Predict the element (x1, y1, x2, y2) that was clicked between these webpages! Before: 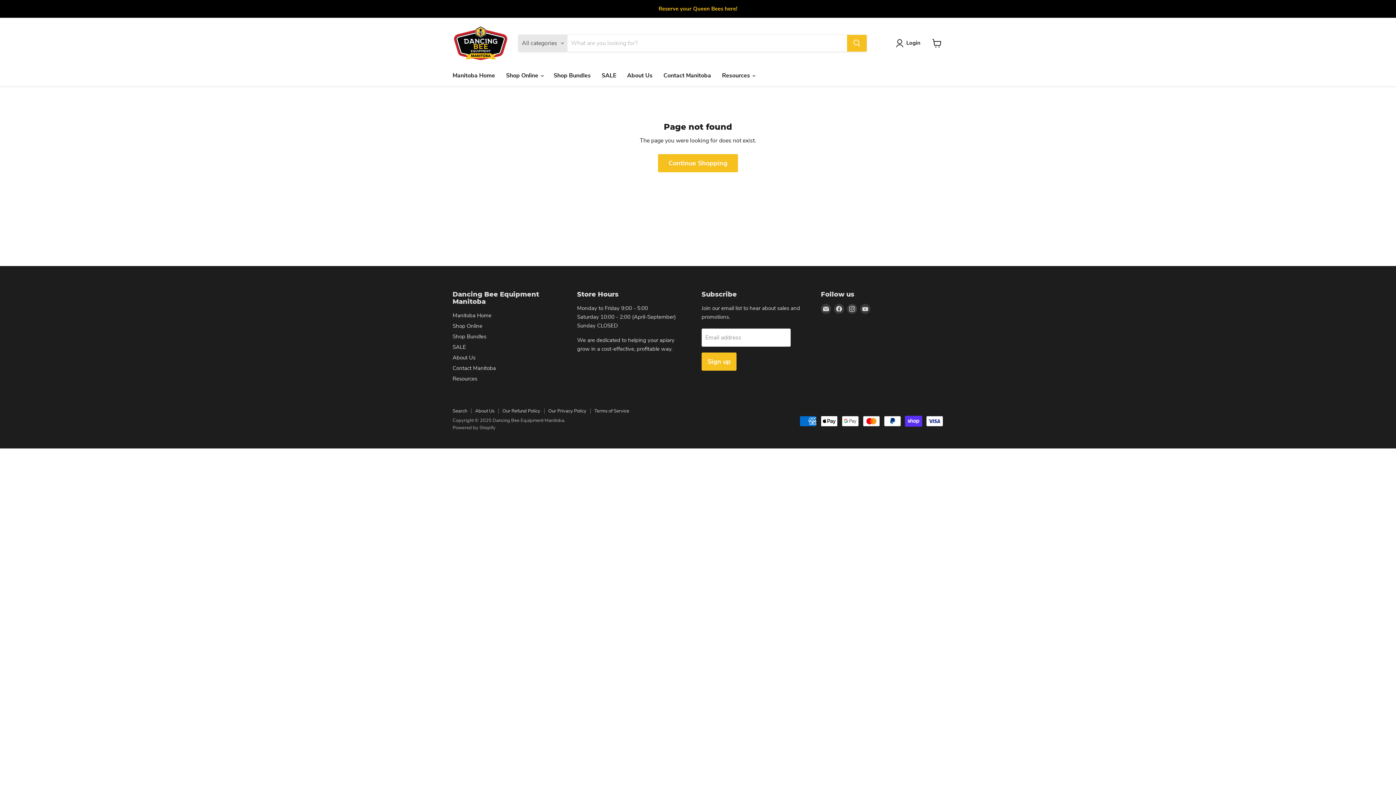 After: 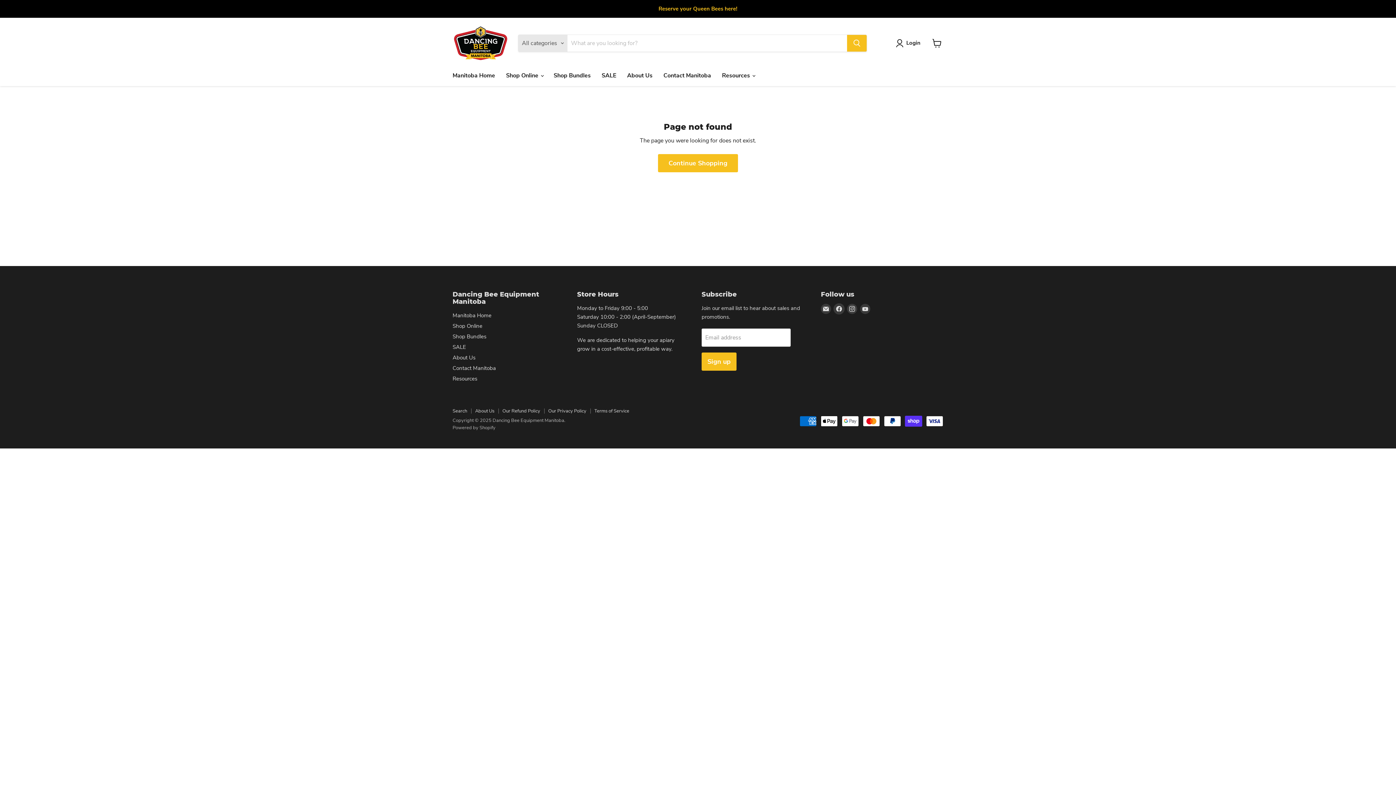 Action: bbox: (834, 303, 844, 314) label: Find us on Facebook